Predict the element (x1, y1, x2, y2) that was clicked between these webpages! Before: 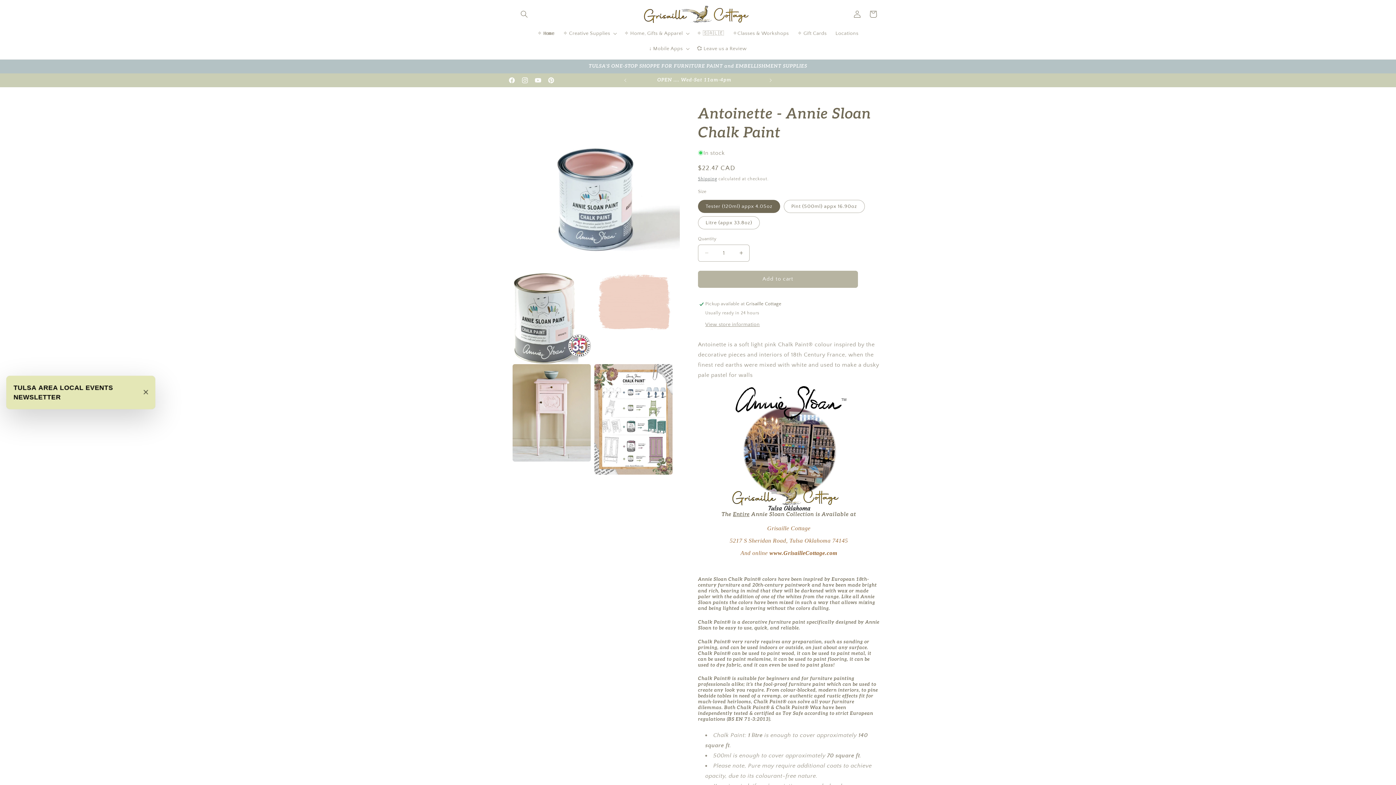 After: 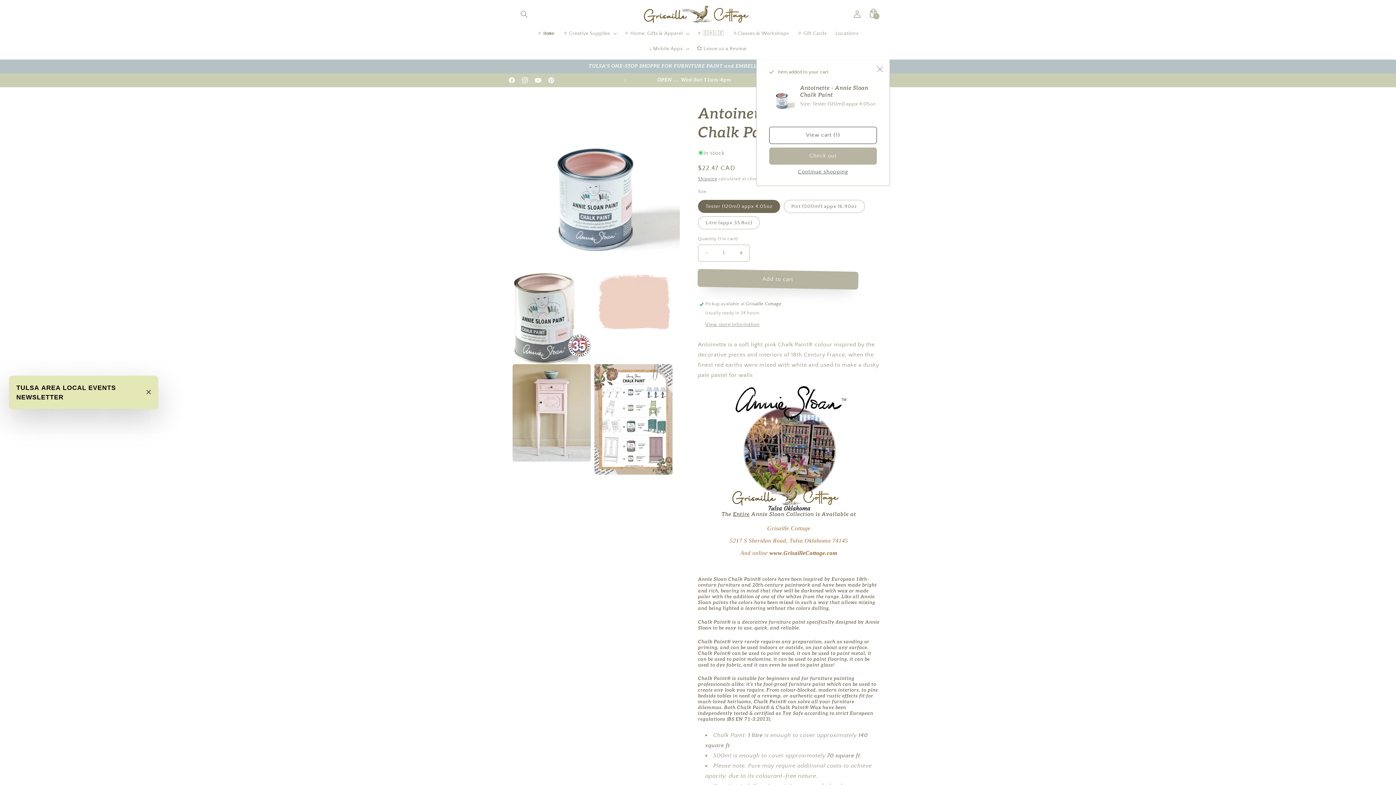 Action: label: Add to cart bbox: (698, 270, 858, 287)